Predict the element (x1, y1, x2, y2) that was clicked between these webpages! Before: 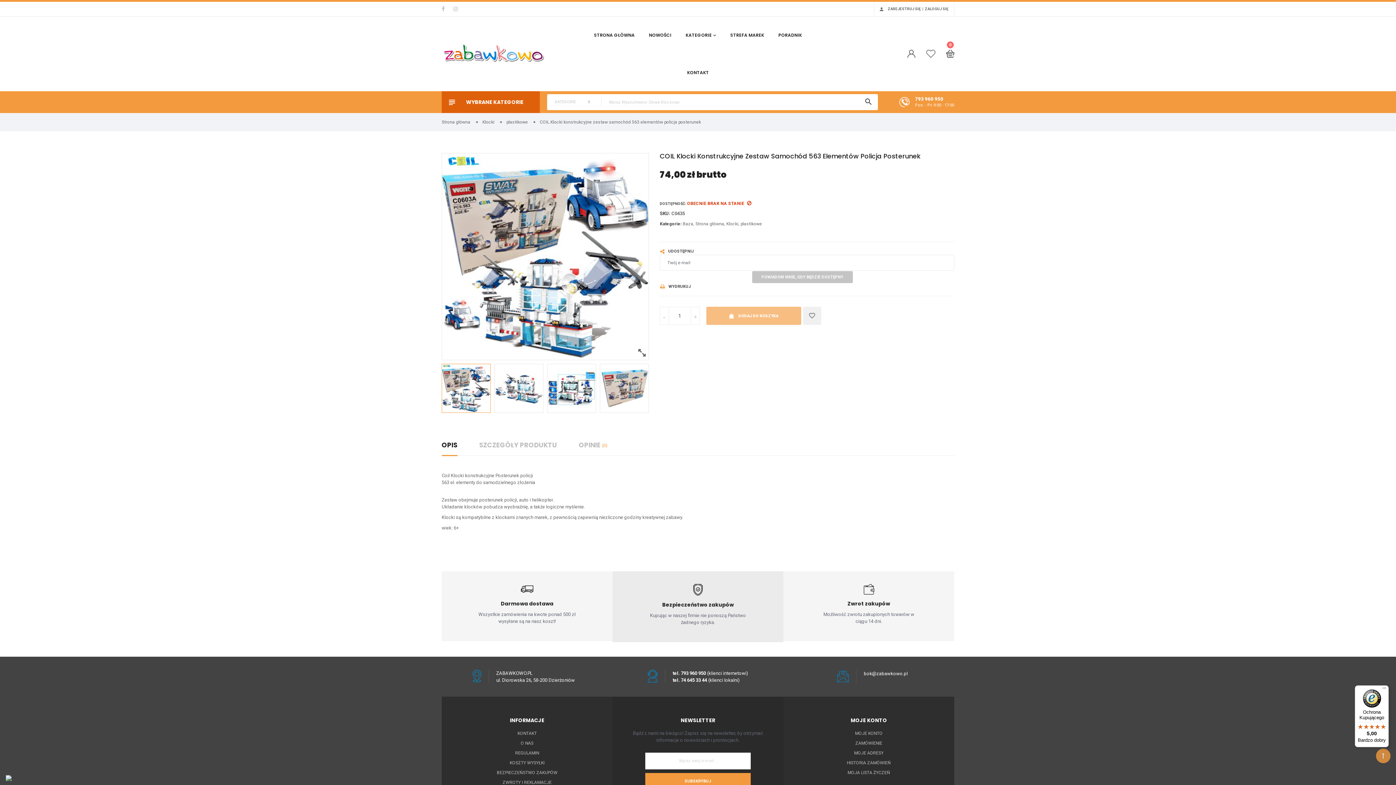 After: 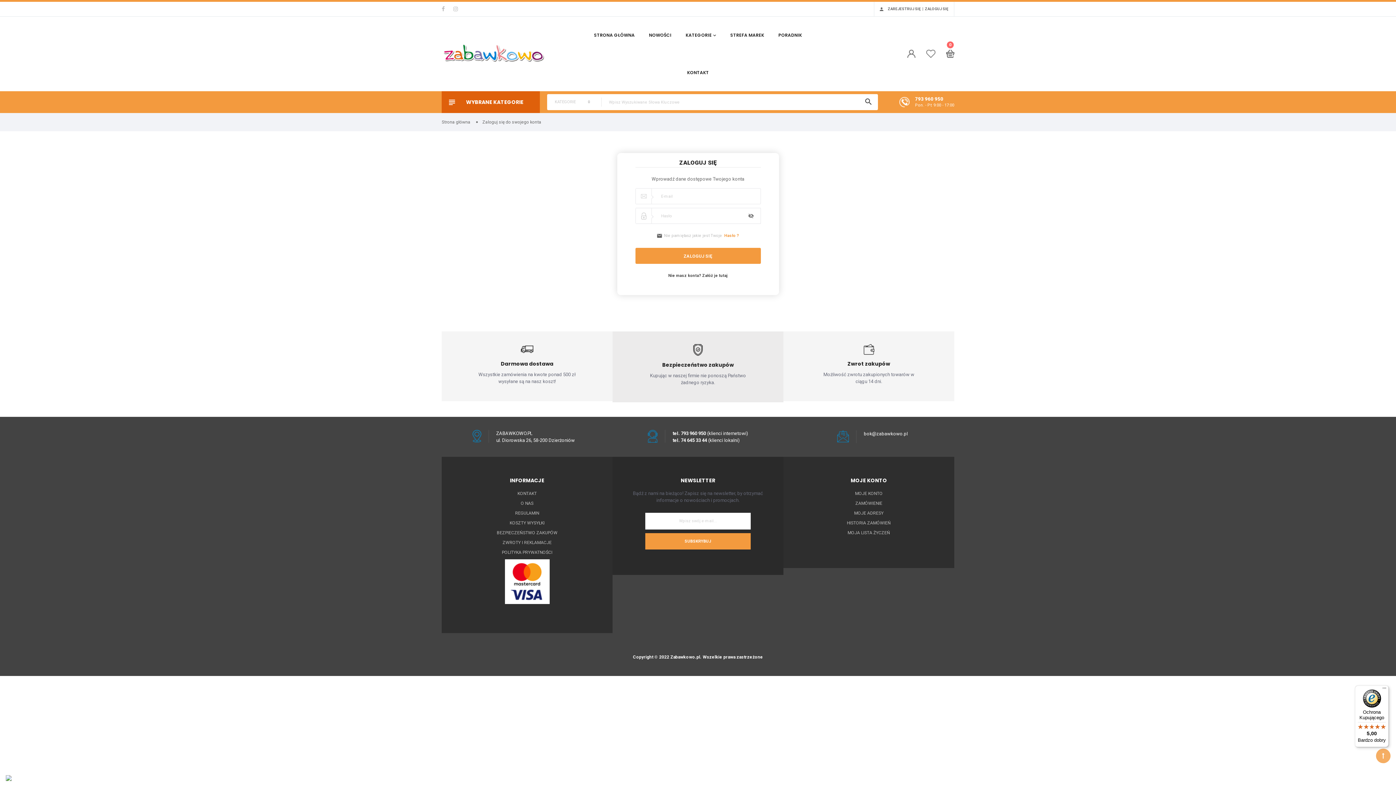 Action: label: HISTORIA ZAMÓWIEŃ bbox: (847, 759, 891, 766)